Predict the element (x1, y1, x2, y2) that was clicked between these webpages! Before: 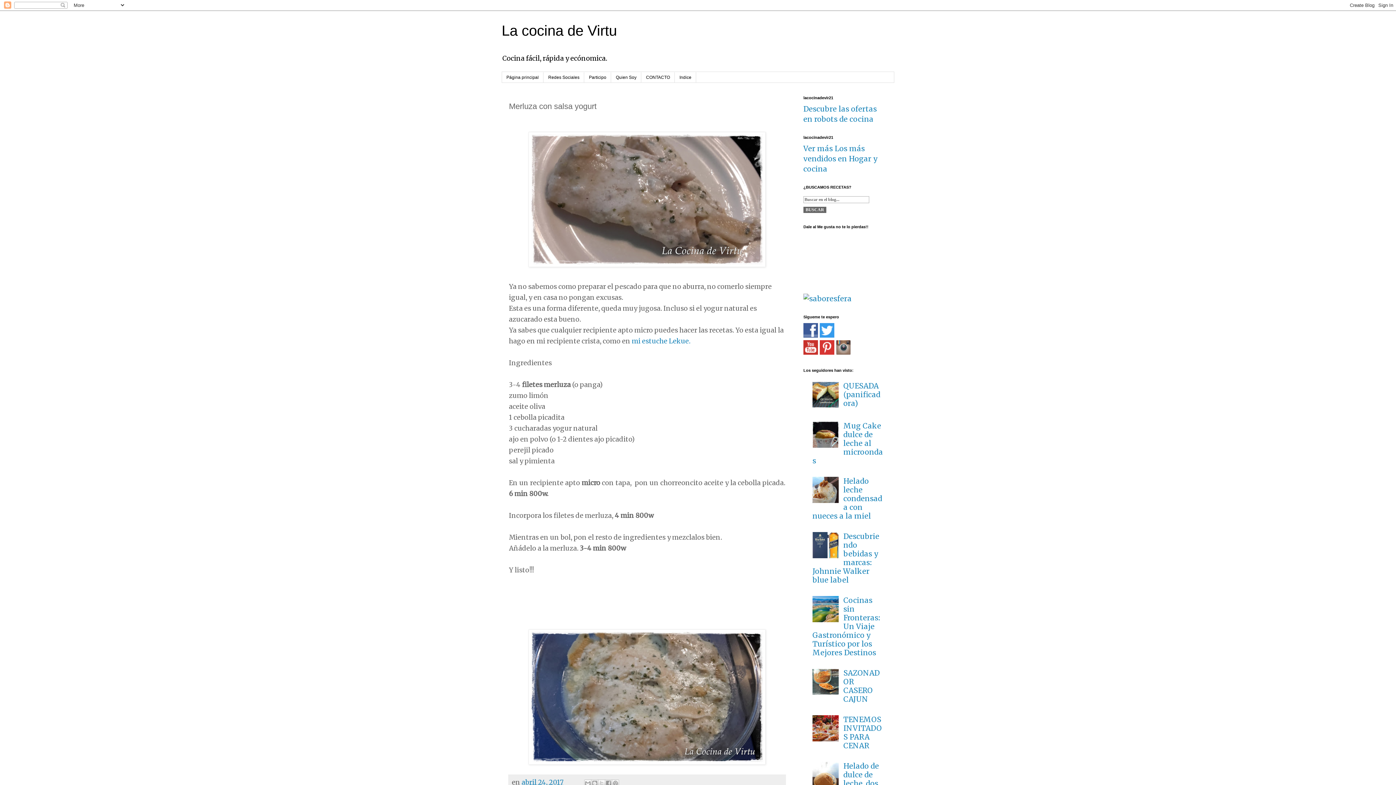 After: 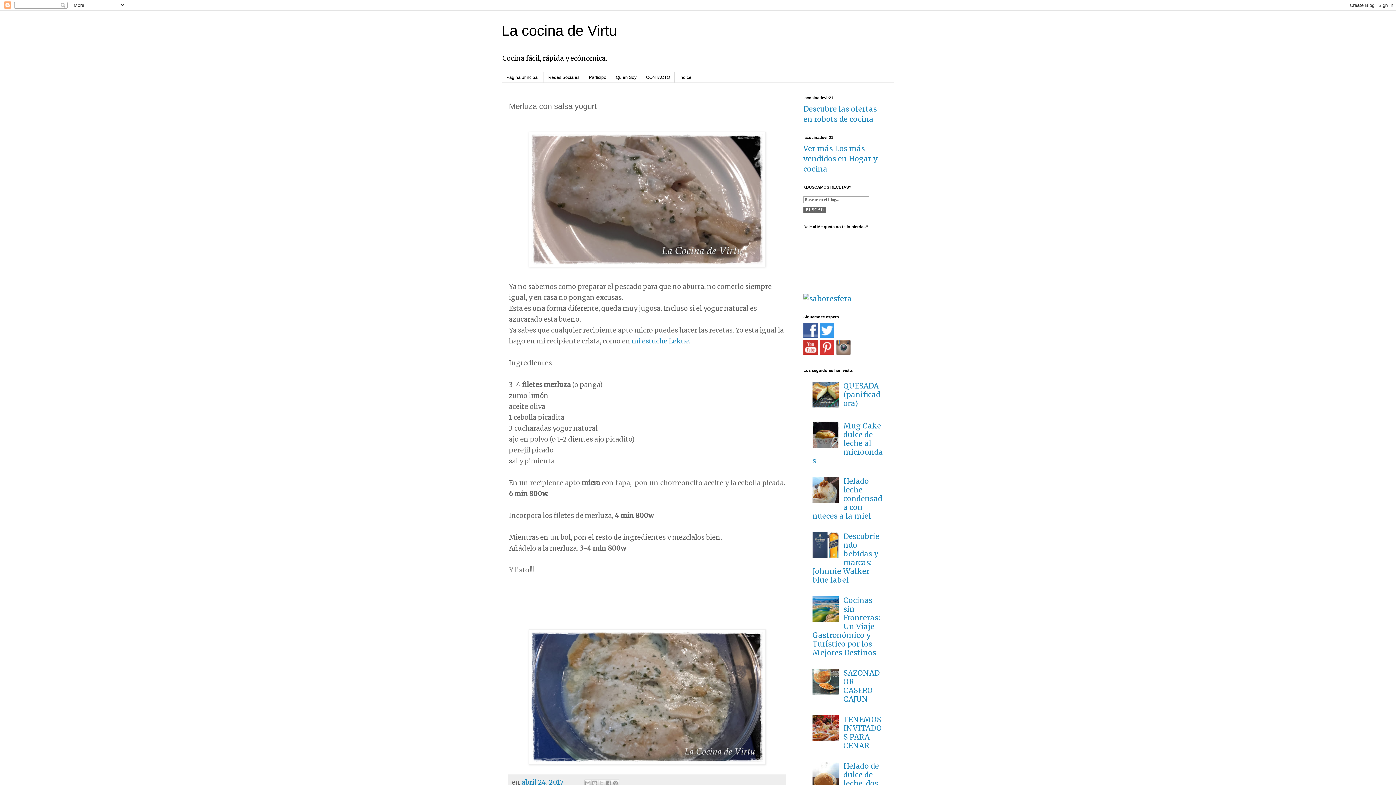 Action: bbox: (812, 400, 841, 409)